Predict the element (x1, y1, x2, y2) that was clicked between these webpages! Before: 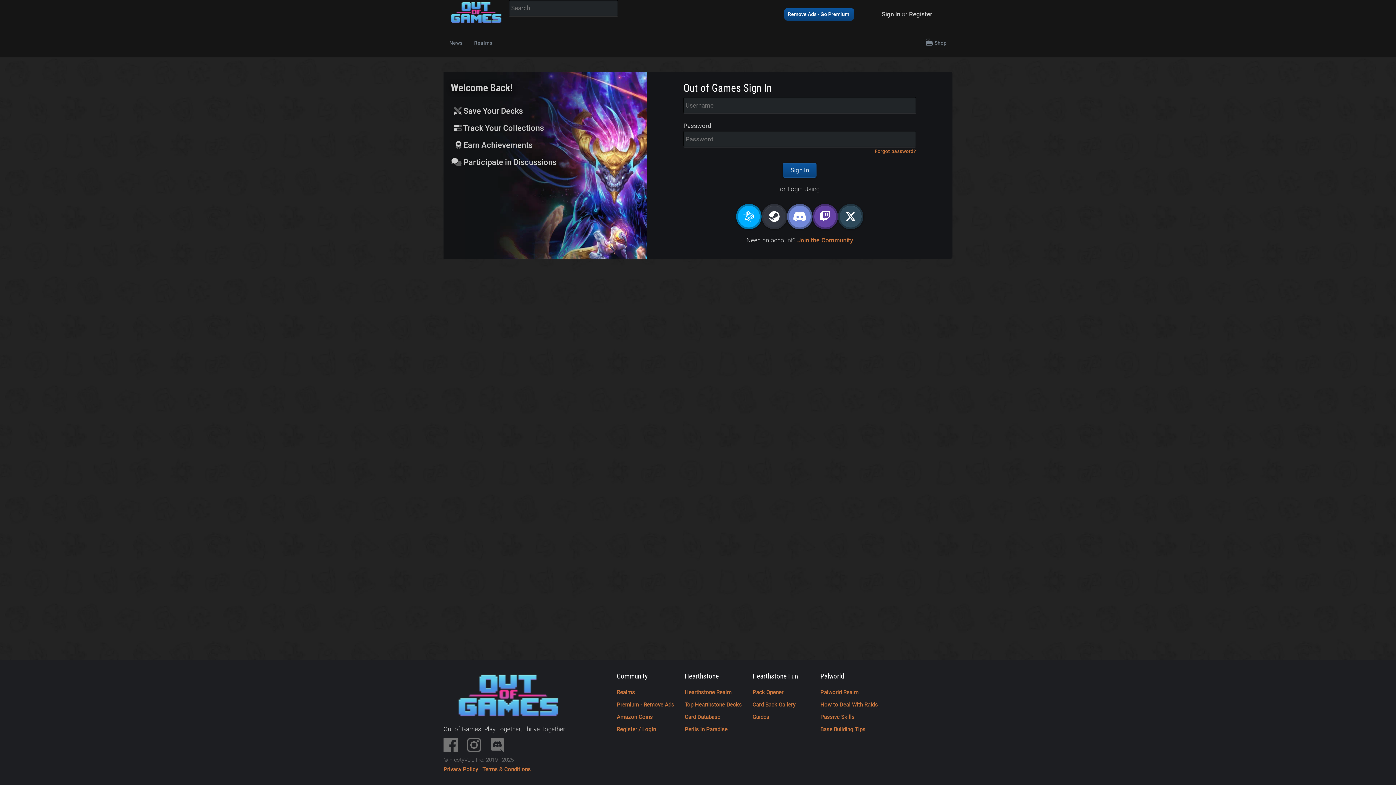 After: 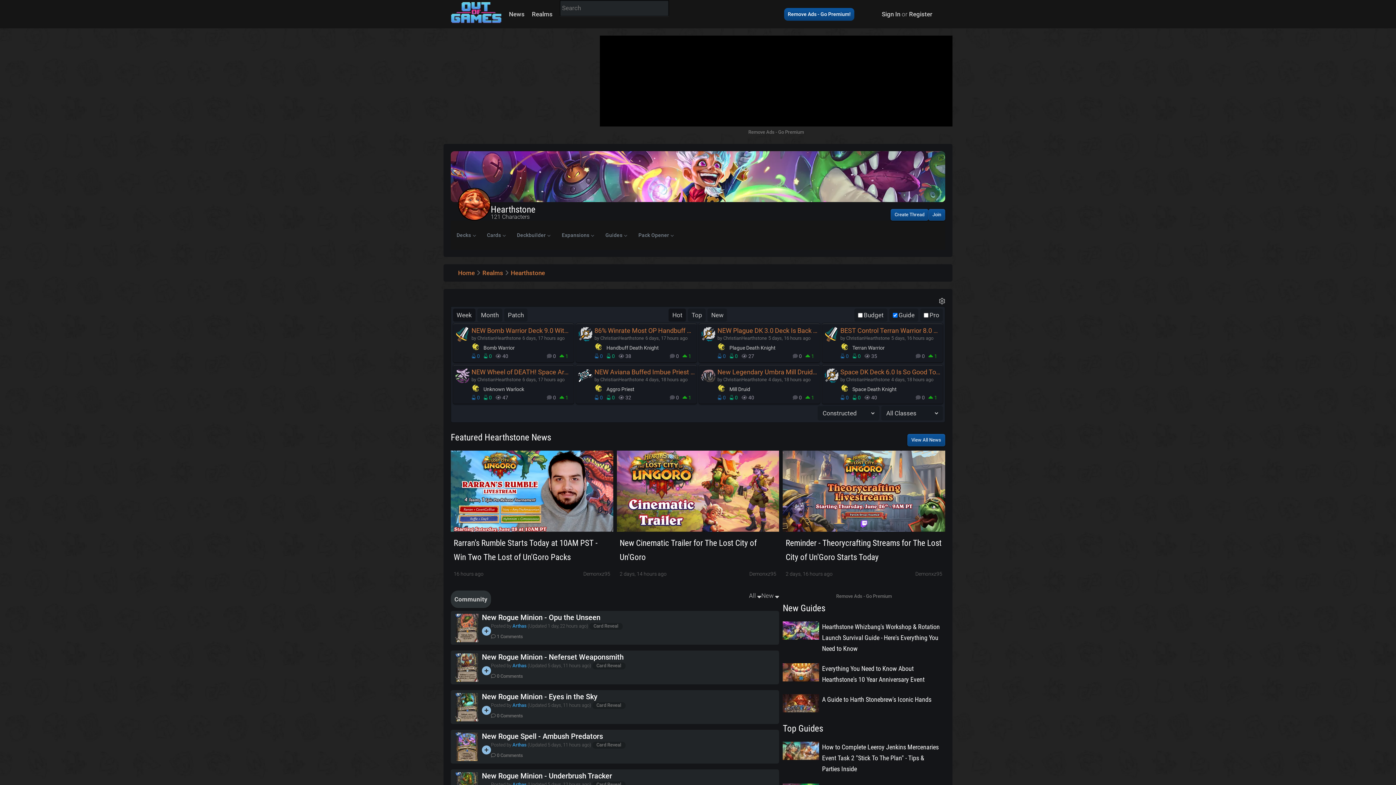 Action: bbox: (684, 689, 731, 696) label: Hearthstone Realm